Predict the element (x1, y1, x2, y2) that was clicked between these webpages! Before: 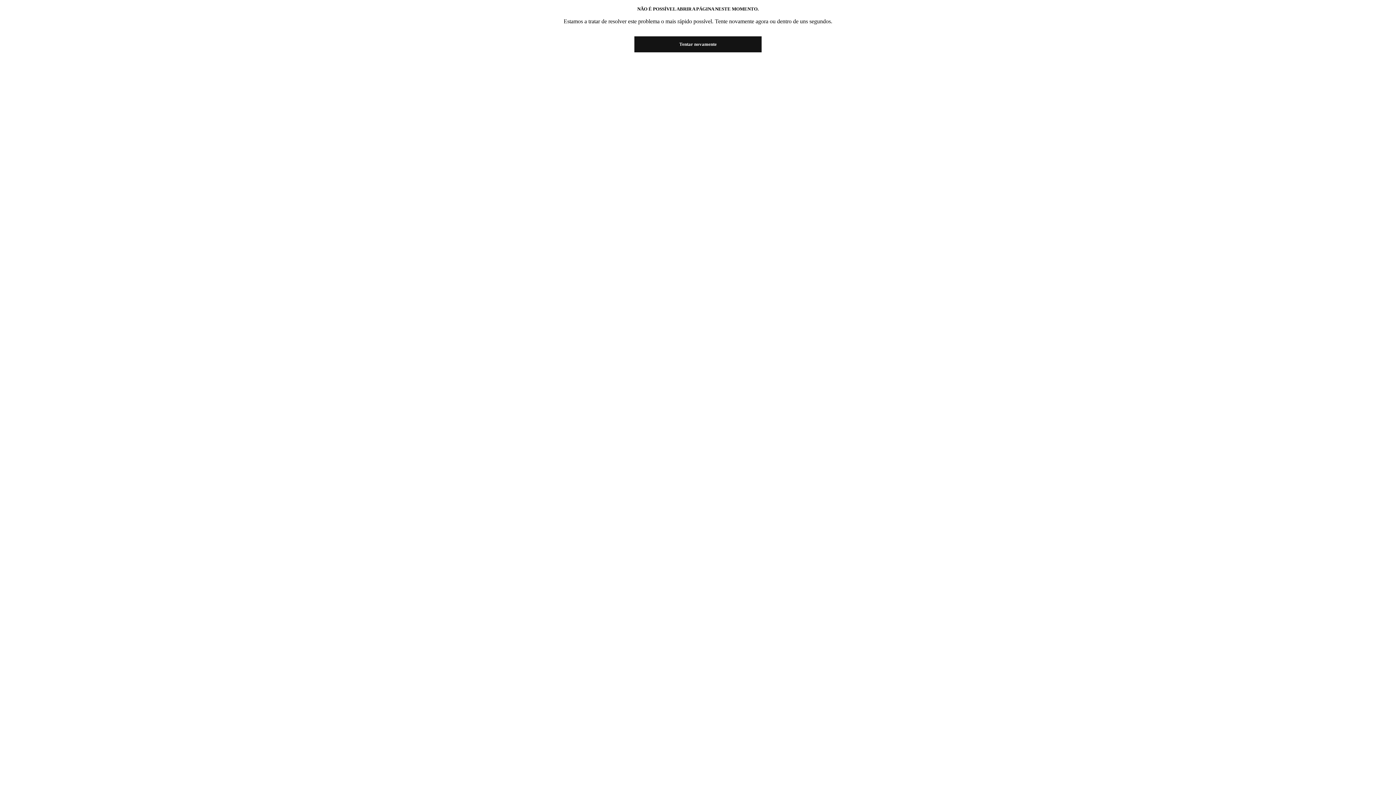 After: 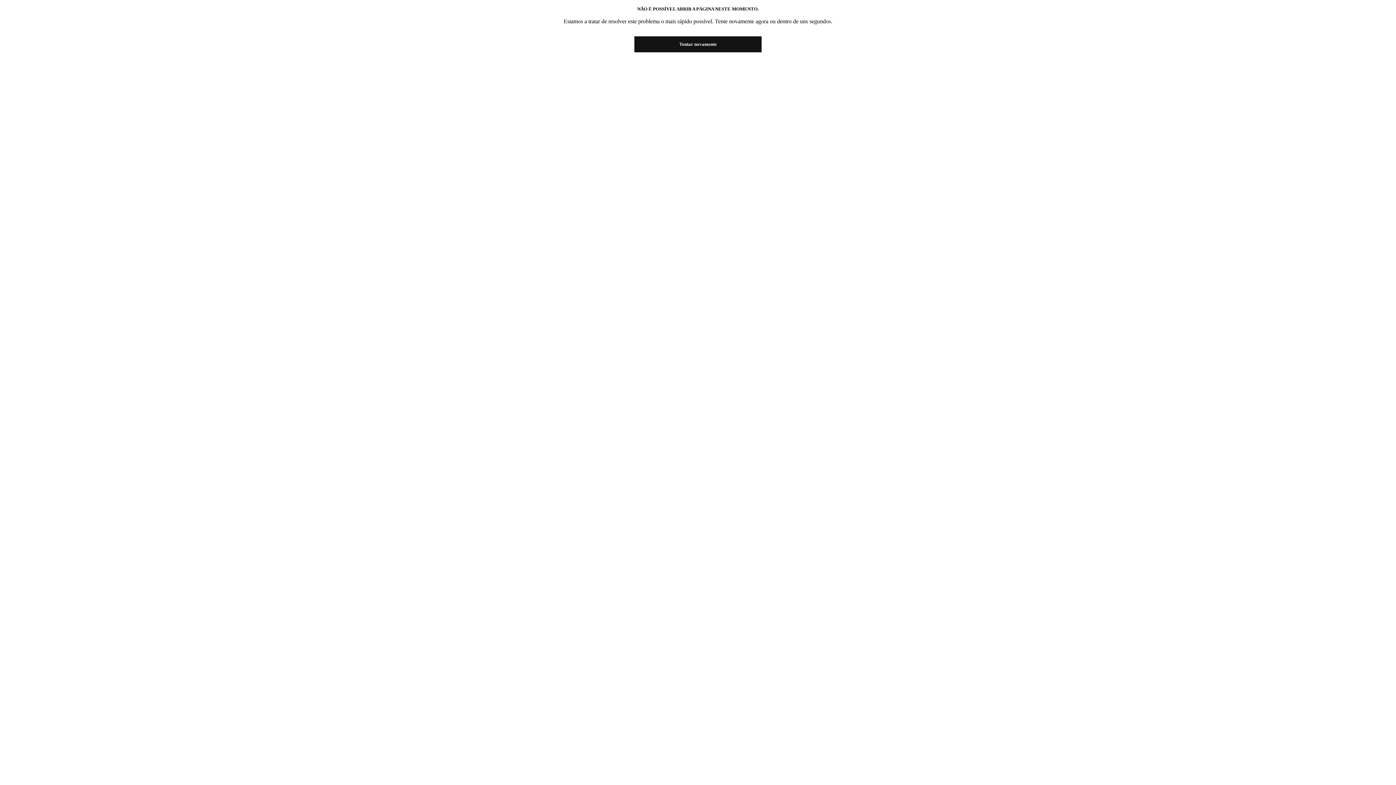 Action: bbox: (634, 36, 761, 52) label: Tentar novamente